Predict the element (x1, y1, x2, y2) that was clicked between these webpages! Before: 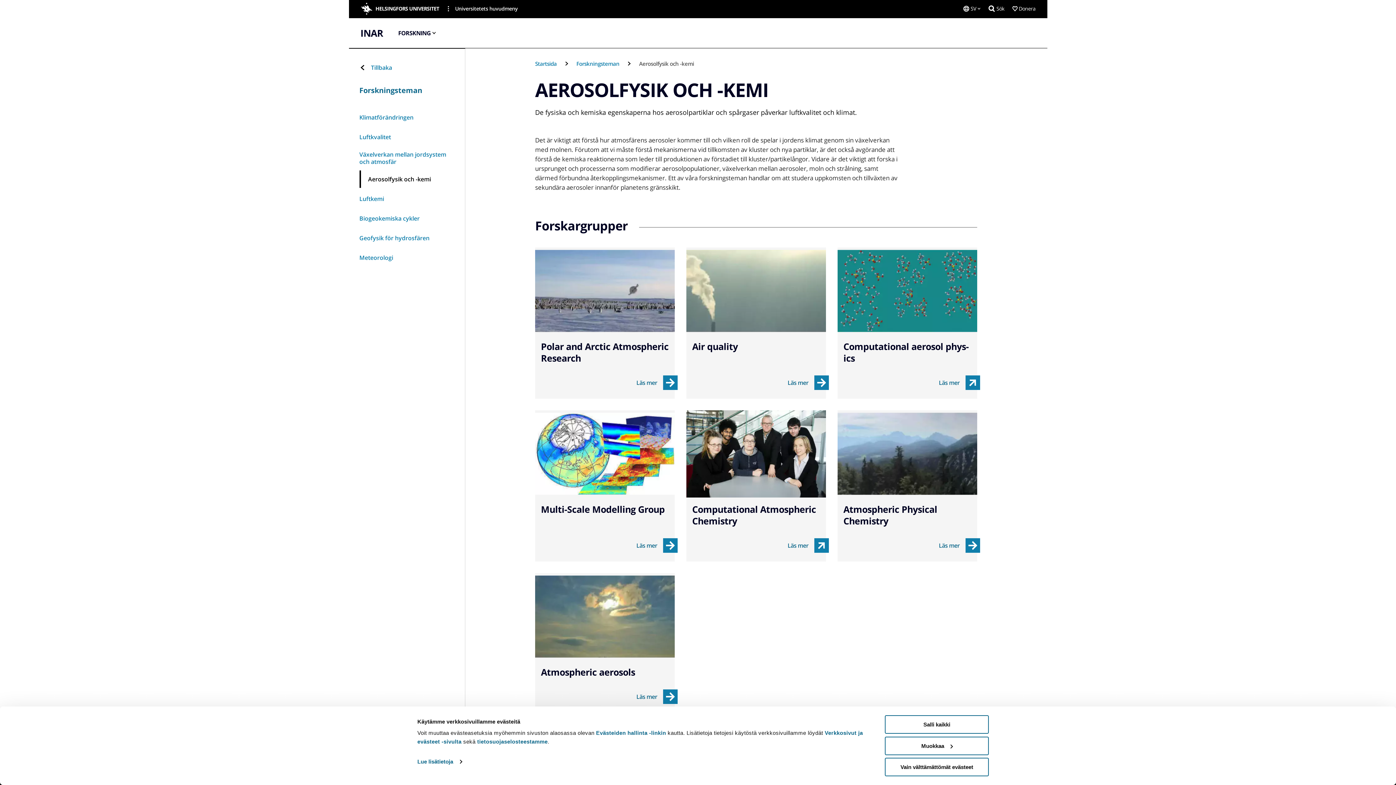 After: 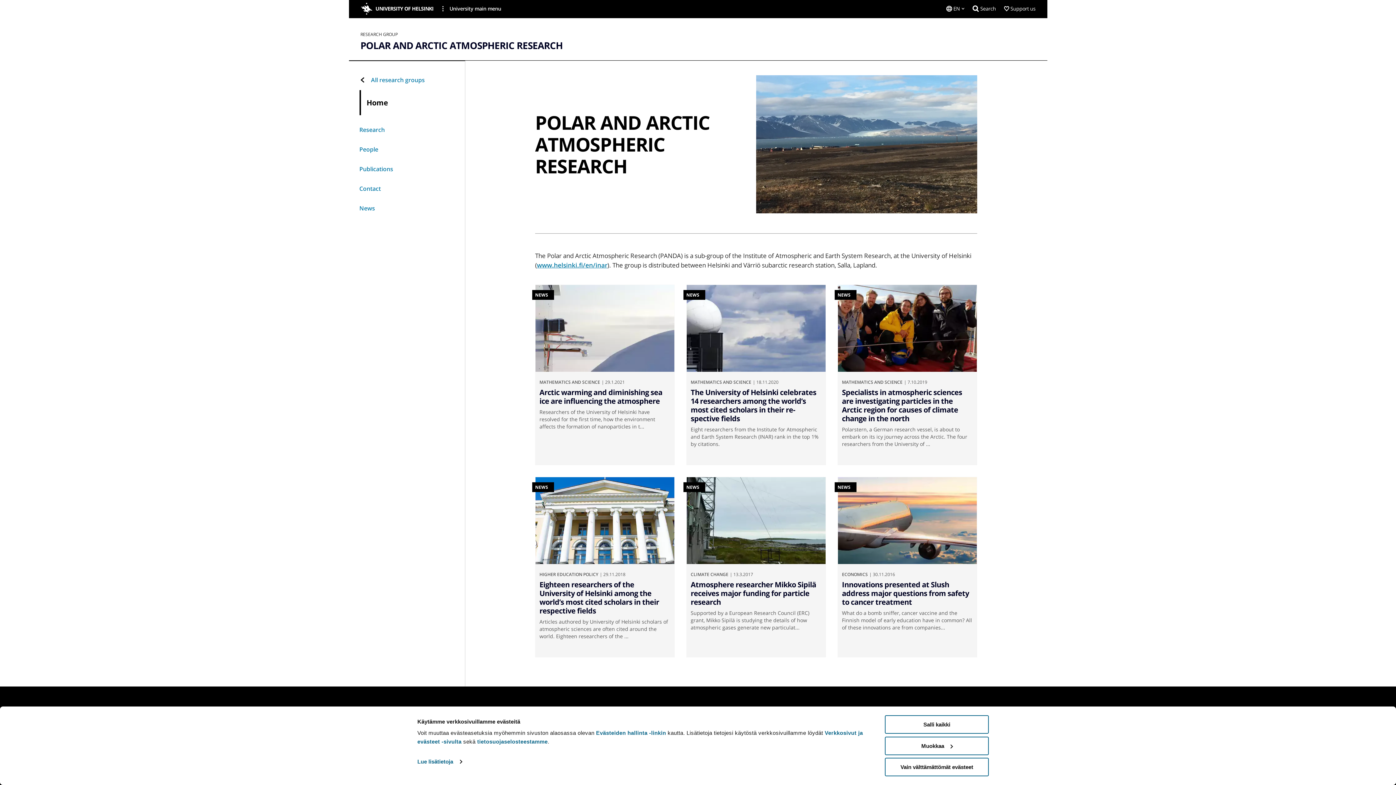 Action: bbox: (636, 375, 677, 390) label: Läs mer - Po­lar and Arc­tic At­mo­spheric Research 